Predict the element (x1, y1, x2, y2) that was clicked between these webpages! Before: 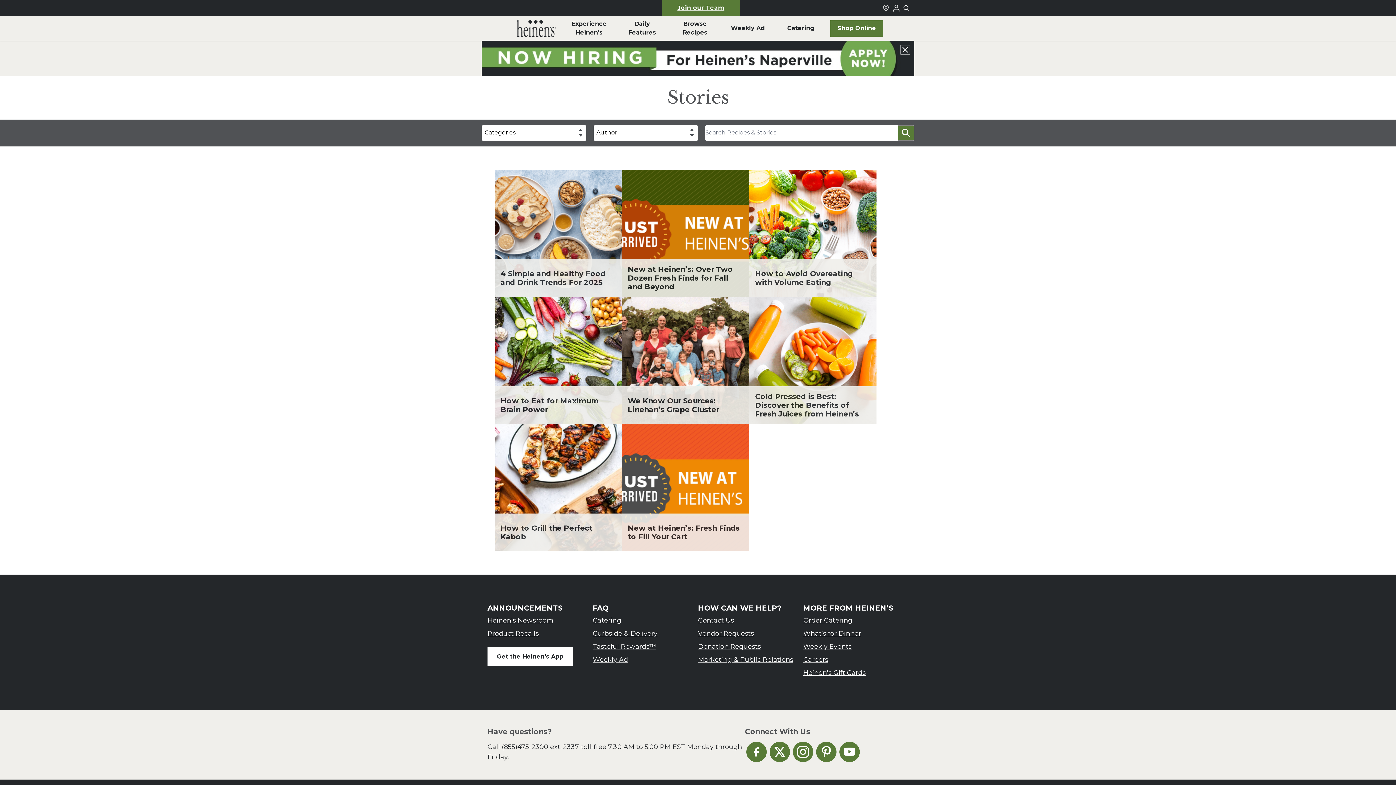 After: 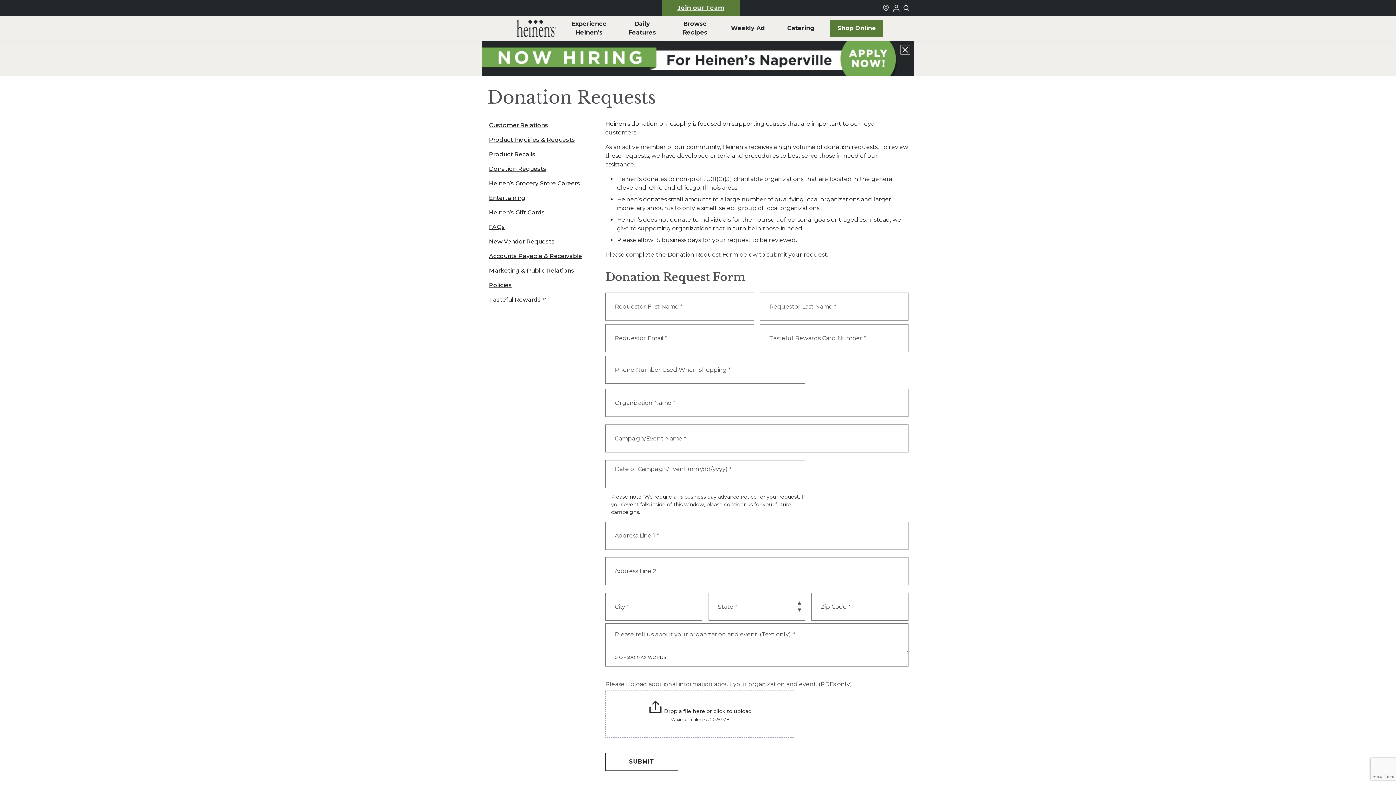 Action: bbox: (698, 641, 803, 652) label: Donation Requests